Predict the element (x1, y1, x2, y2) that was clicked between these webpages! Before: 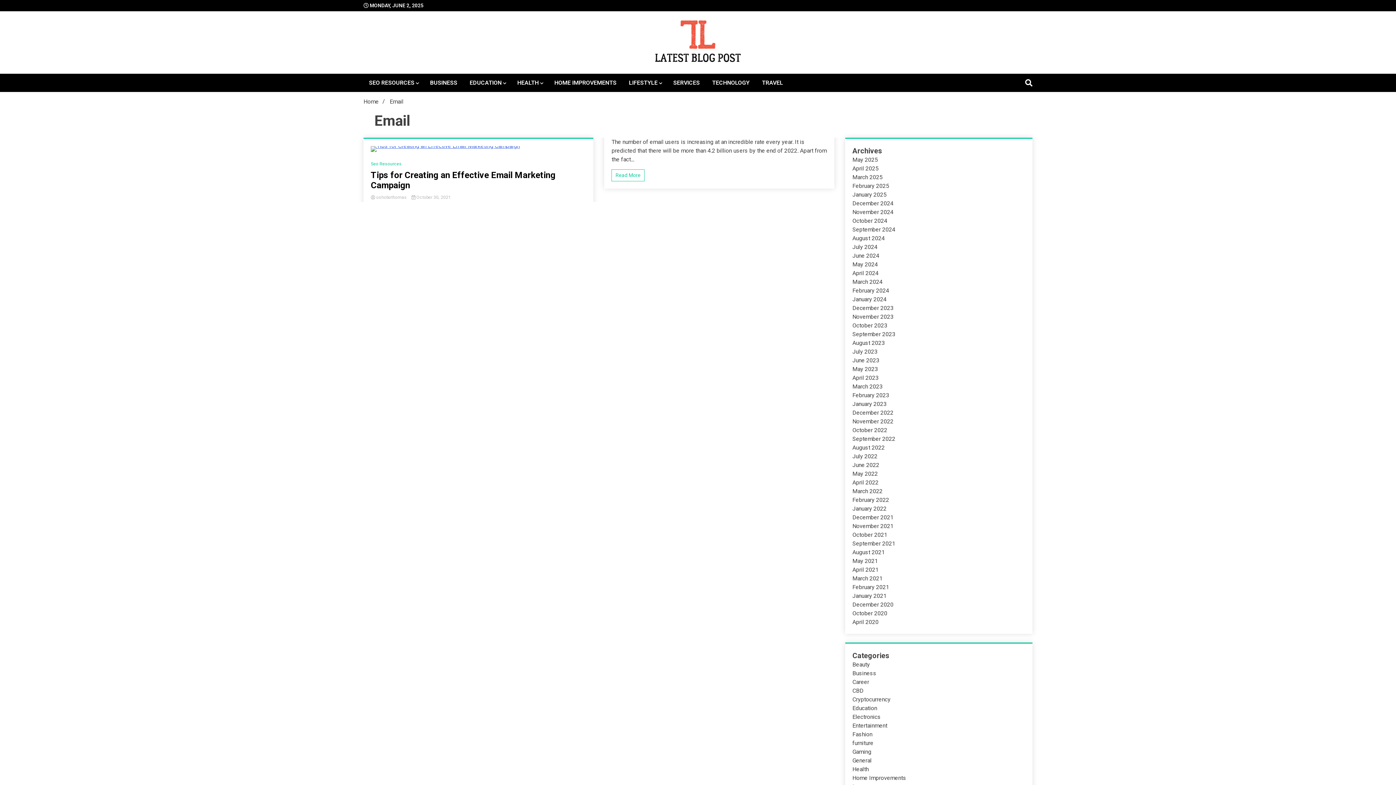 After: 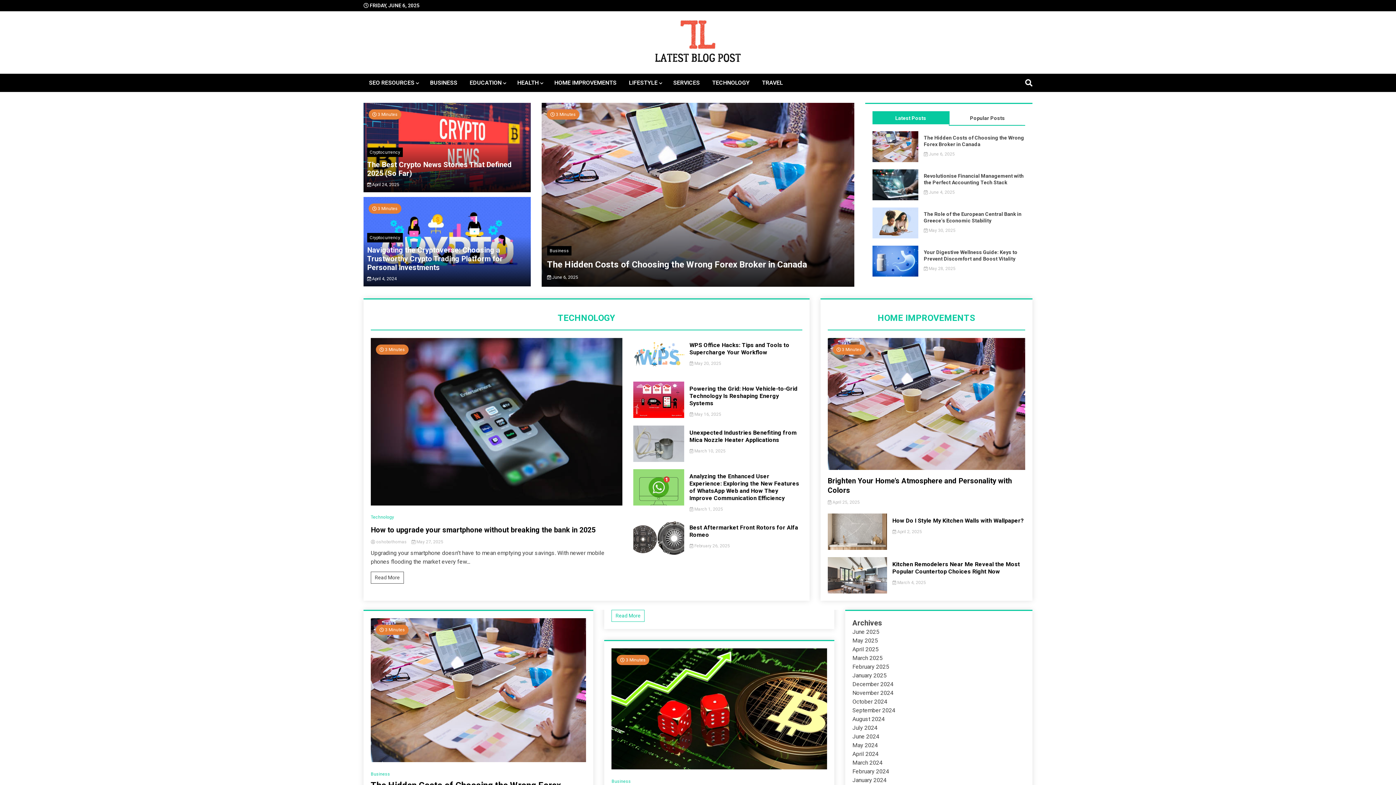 Action: bbox: (655, 20, 741, 64)